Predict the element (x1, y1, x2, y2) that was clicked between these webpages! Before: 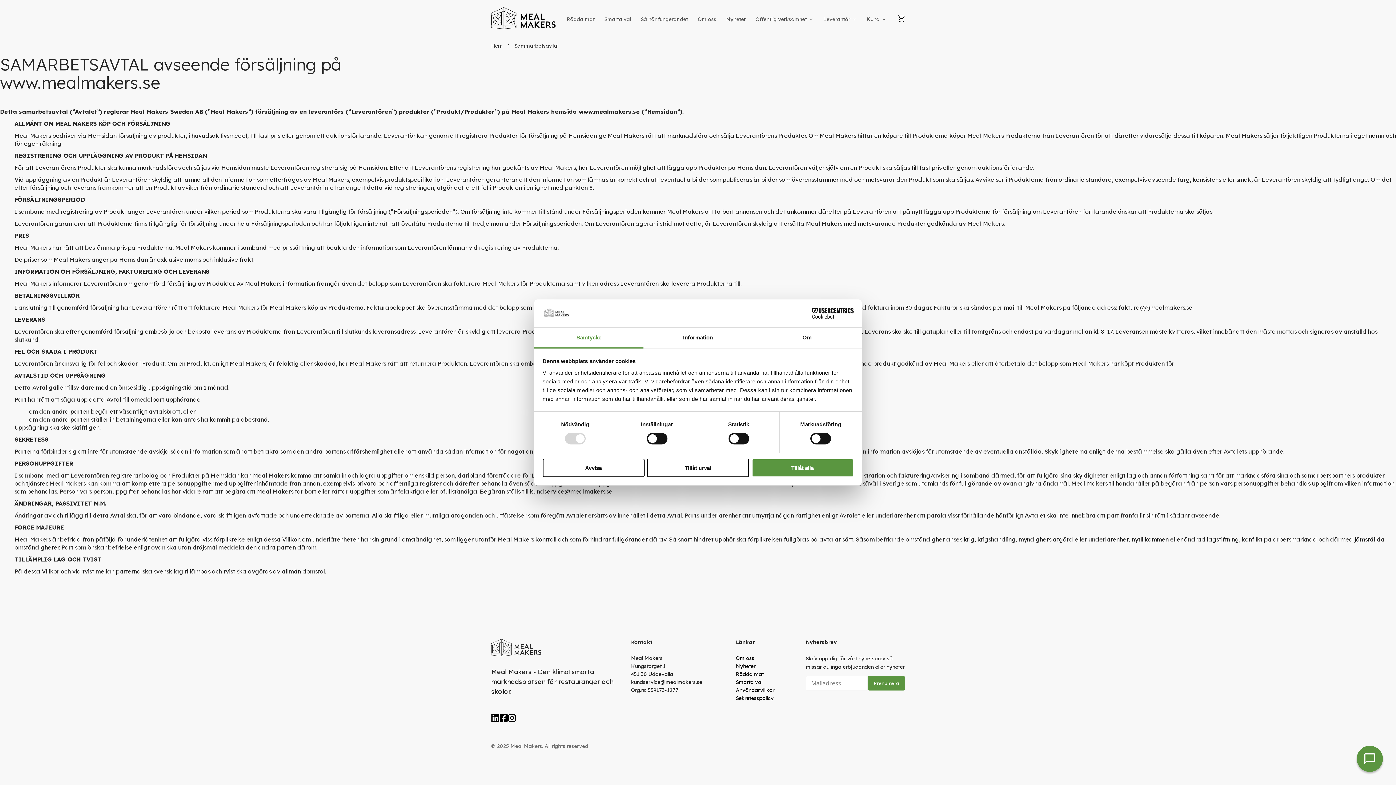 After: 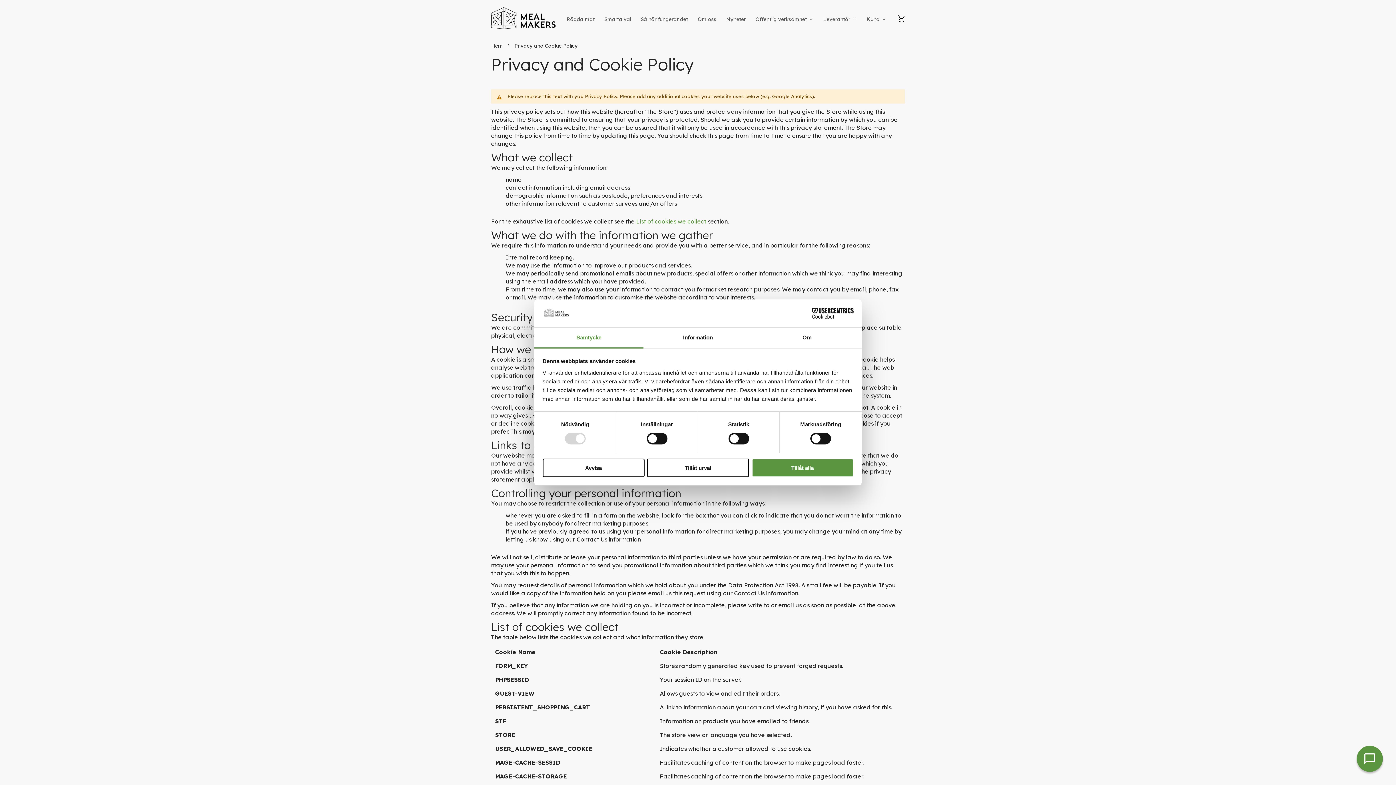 Action: bbox: (736, 694, 800, 702) label: Sekretesspolicy